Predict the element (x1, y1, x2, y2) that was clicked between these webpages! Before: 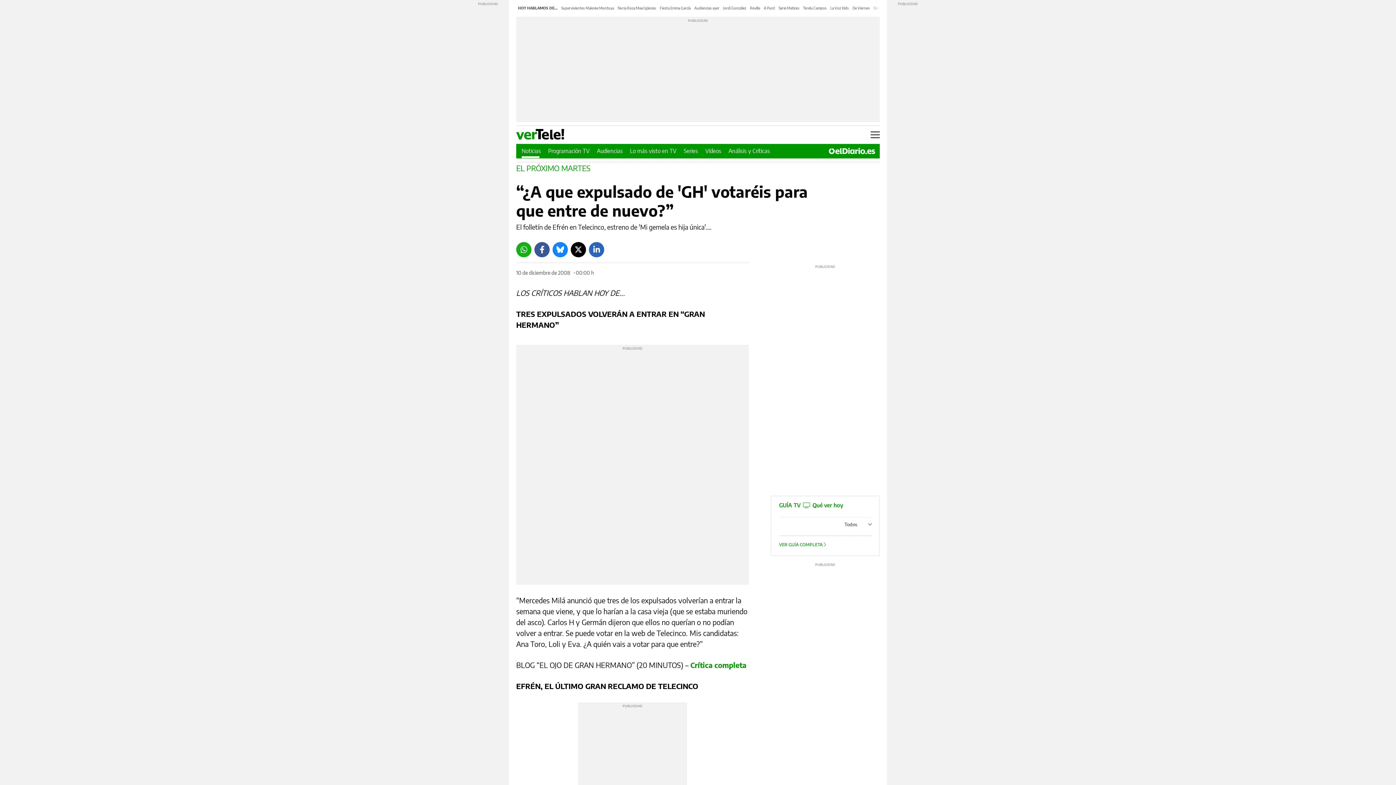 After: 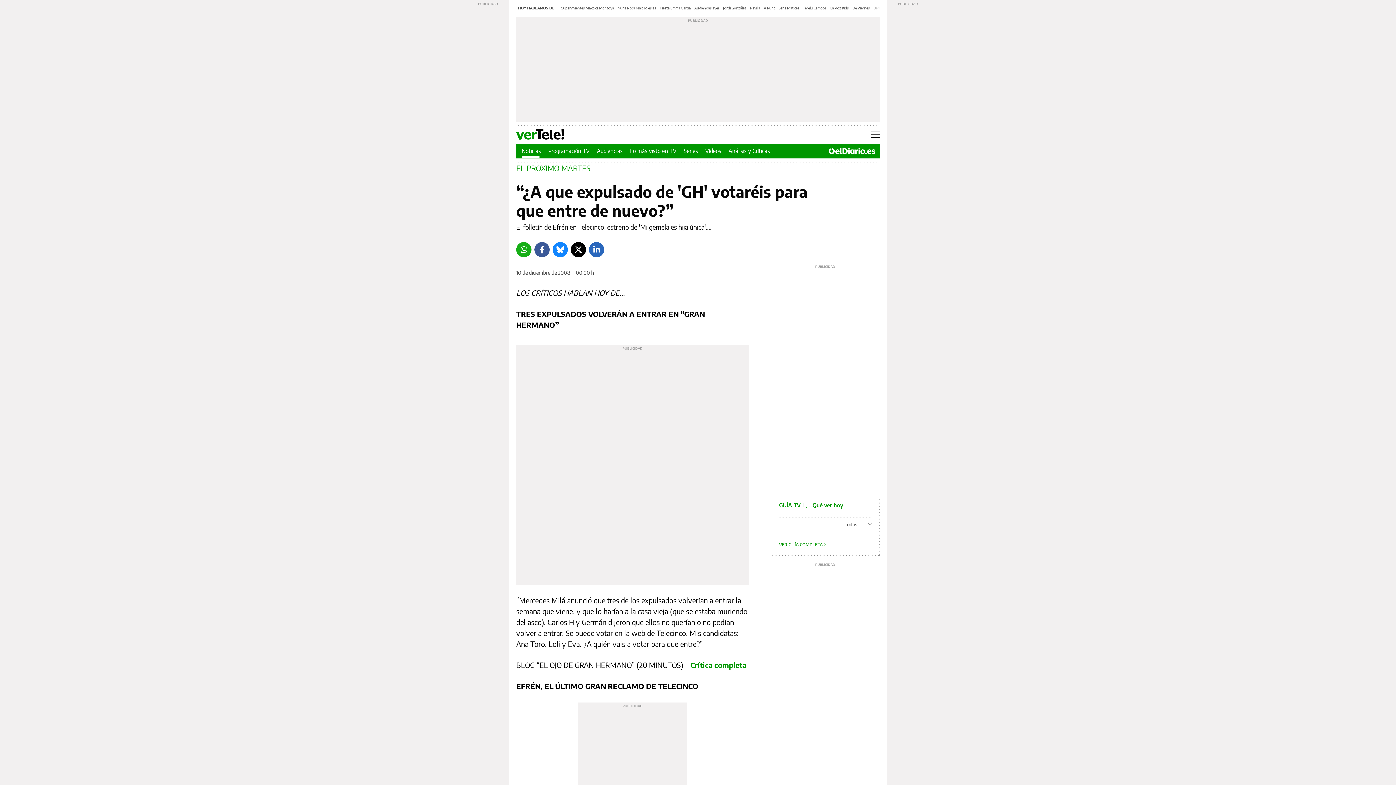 Action: label: Bluesky bbox: (552, 242, 568, 257)